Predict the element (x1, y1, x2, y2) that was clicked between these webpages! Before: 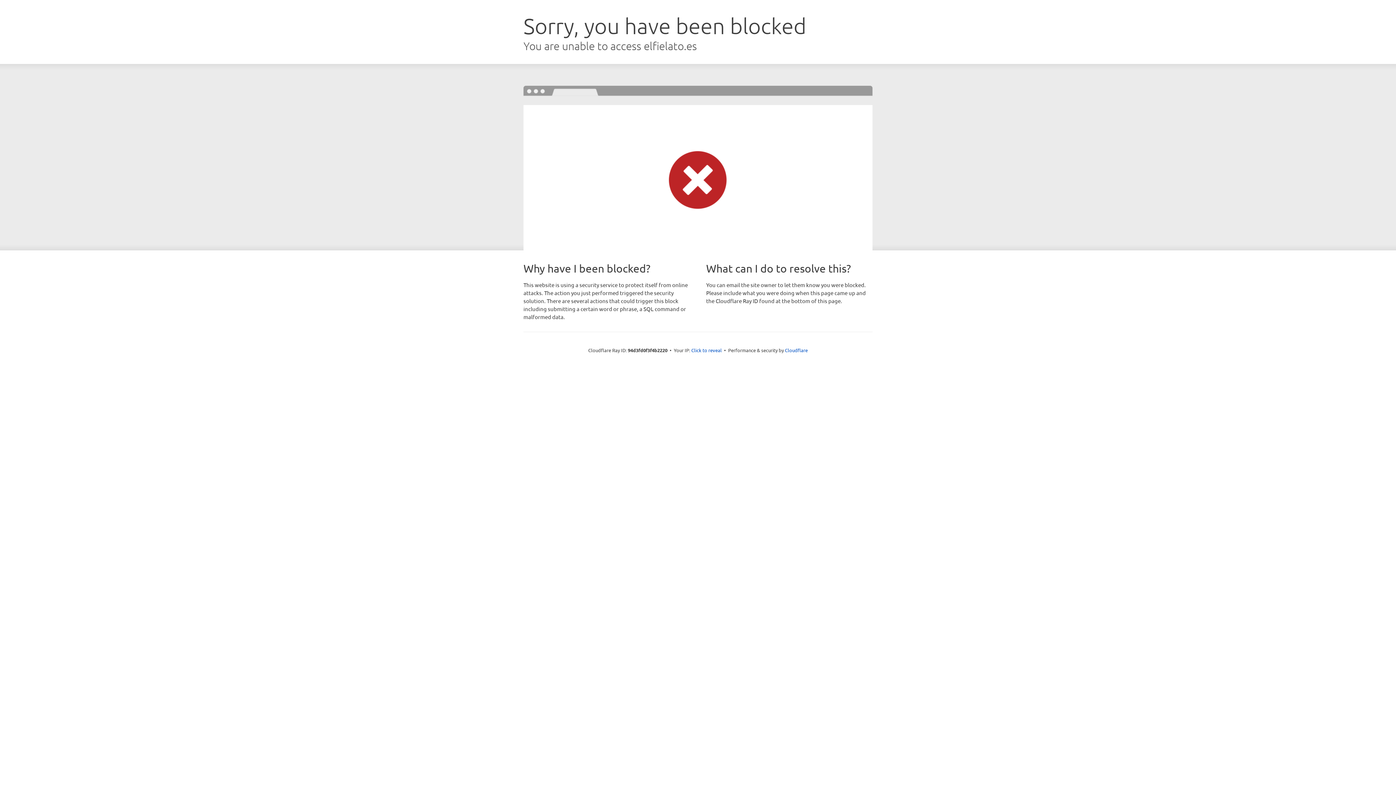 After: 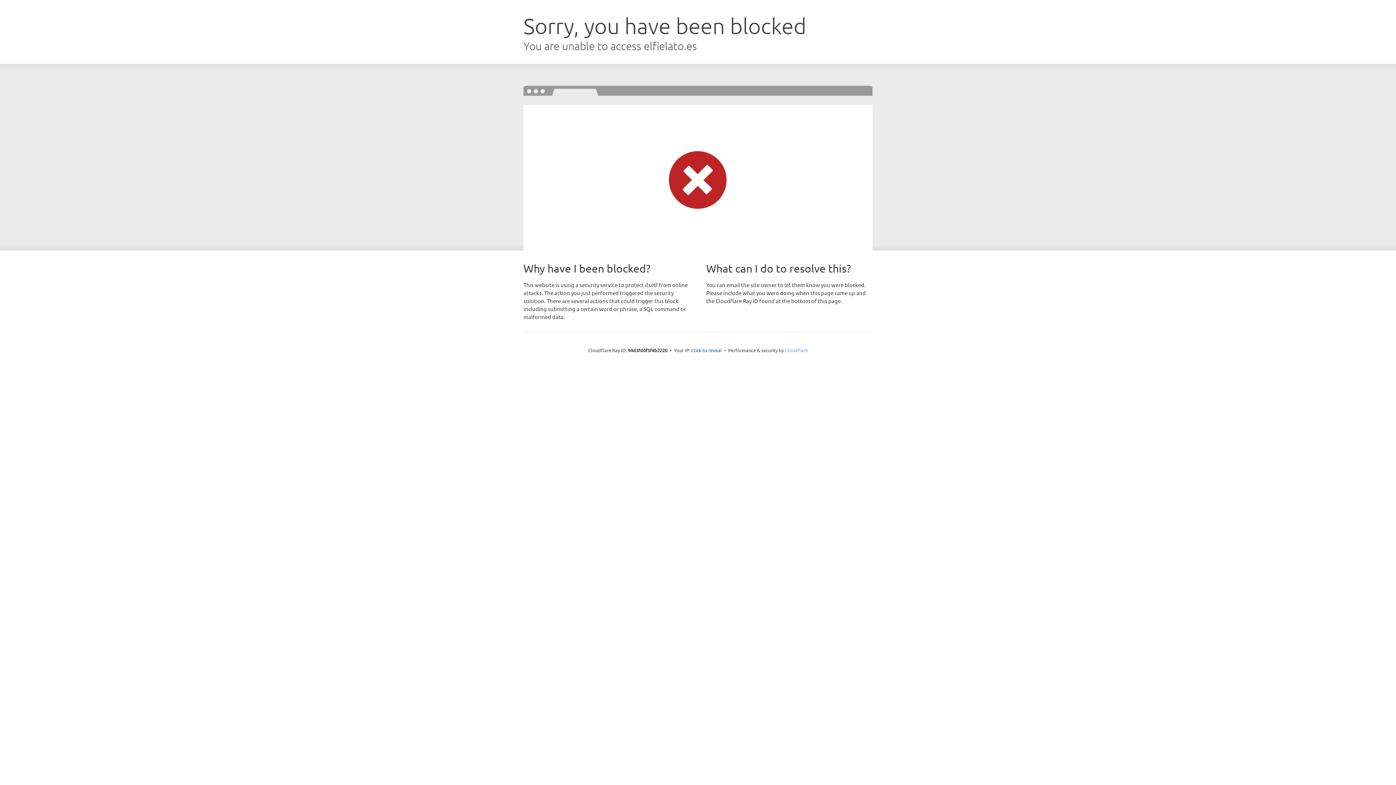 Action: label: Cloudflare bbox: (785, 347, 808, 353)